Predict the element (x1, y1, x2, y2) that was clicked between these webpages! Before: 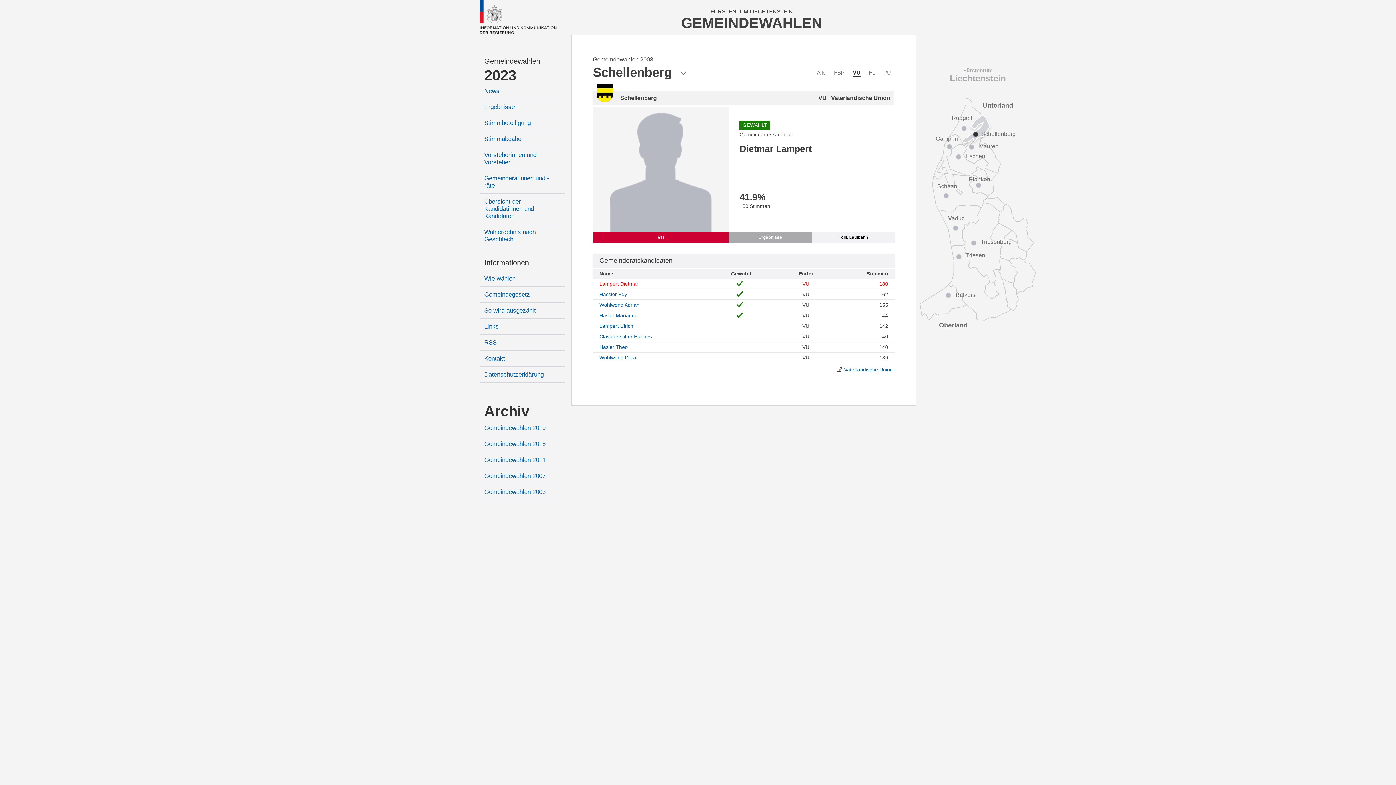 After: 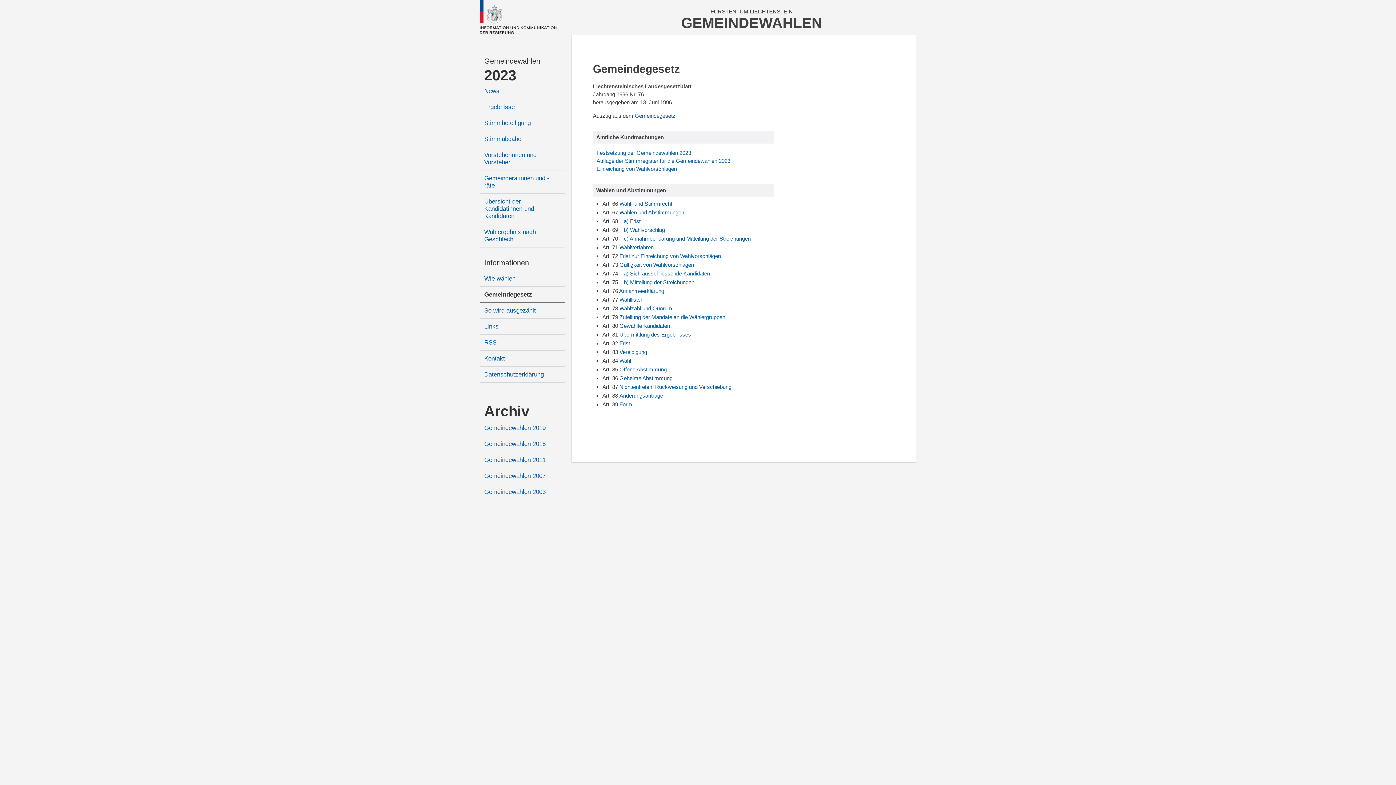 Action: bbox: (484, 291, 530, 298) label: Gemeindegesetz